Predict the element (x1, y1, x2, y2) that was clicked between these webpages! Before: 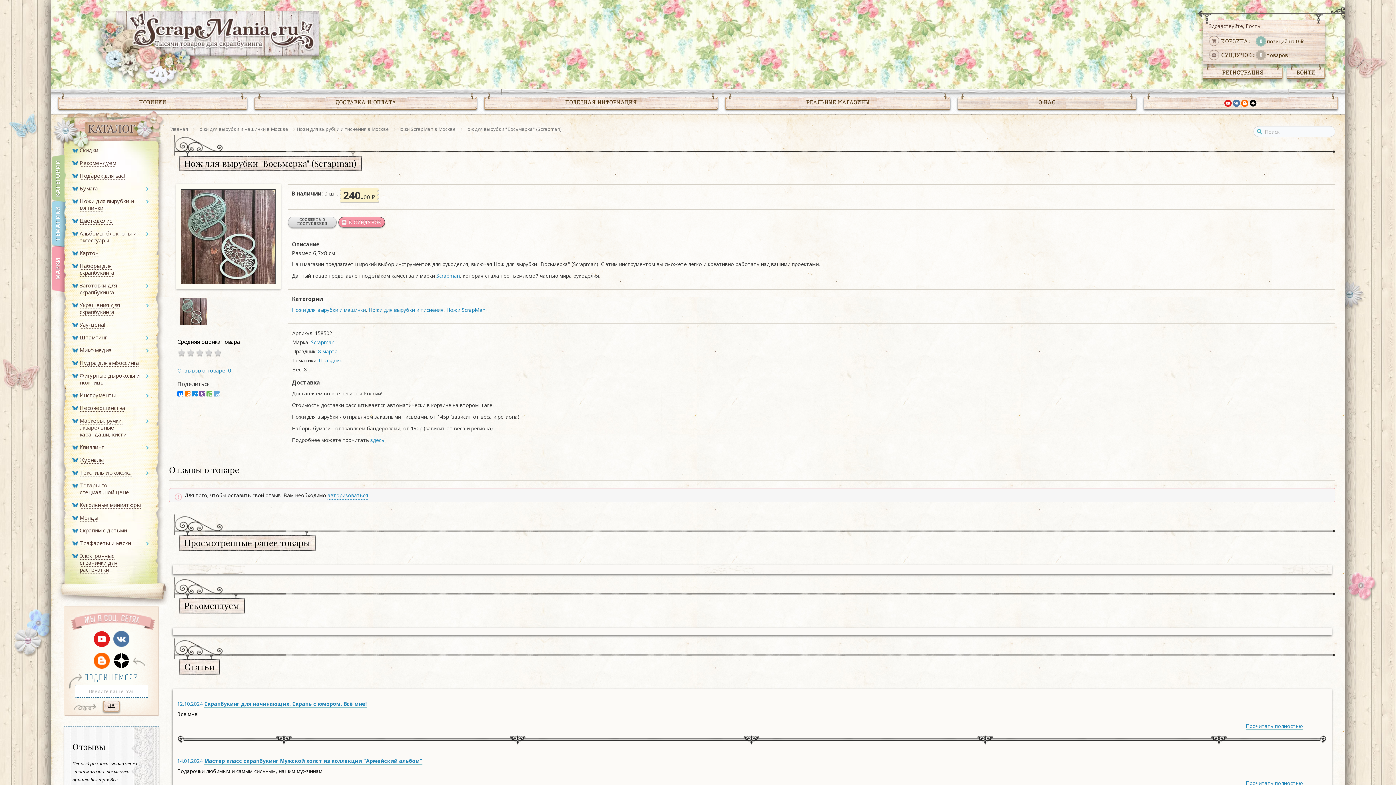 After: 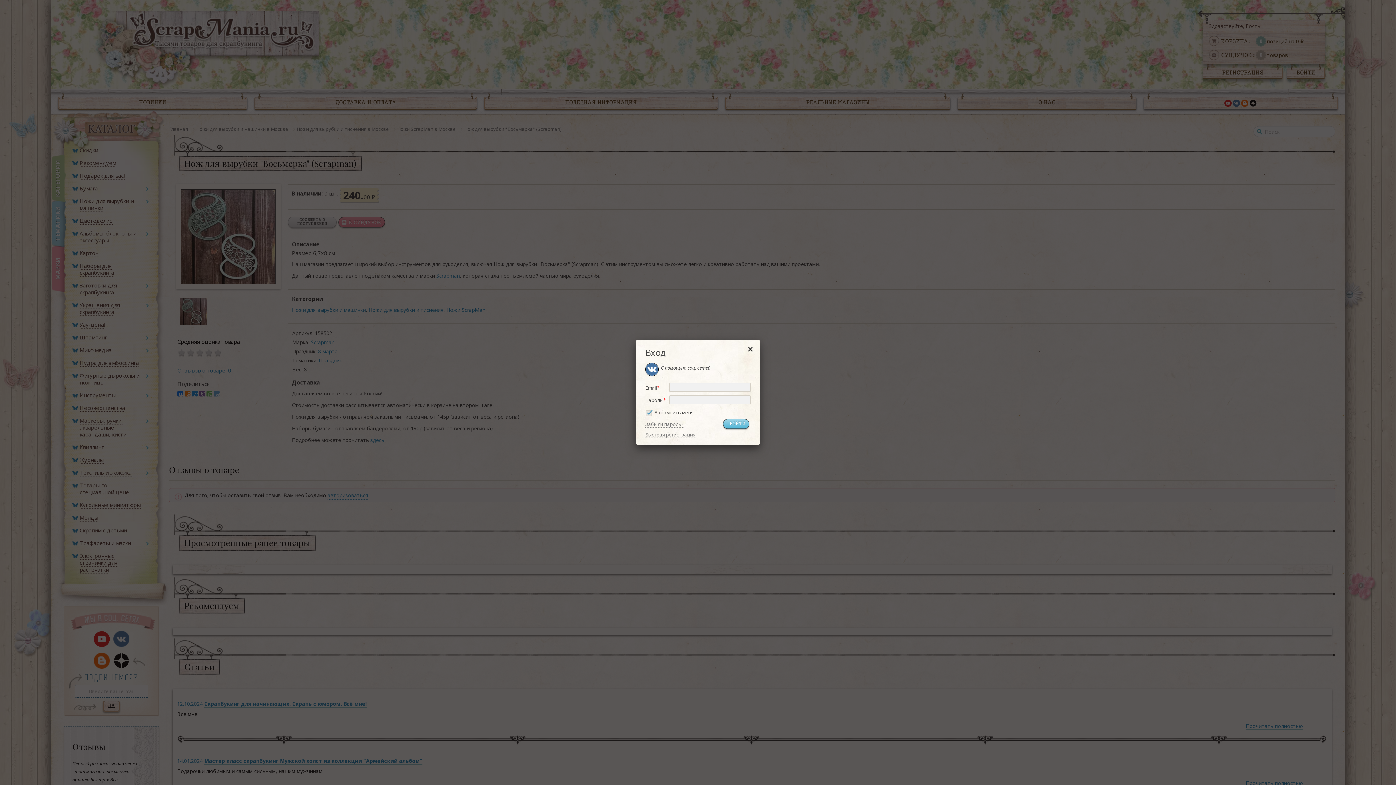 Action: label: ВОЙТИ bbox: (1287, 67, 1325, 78)